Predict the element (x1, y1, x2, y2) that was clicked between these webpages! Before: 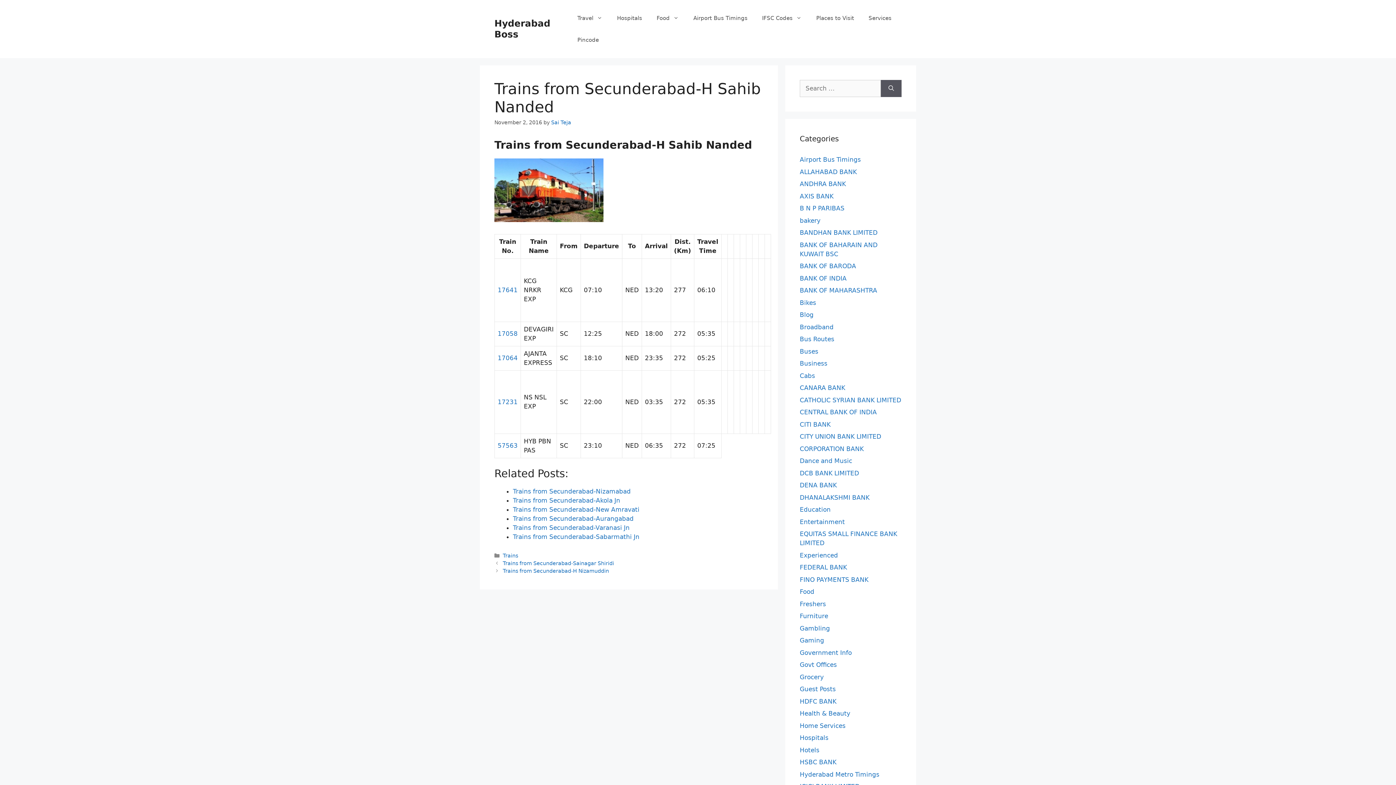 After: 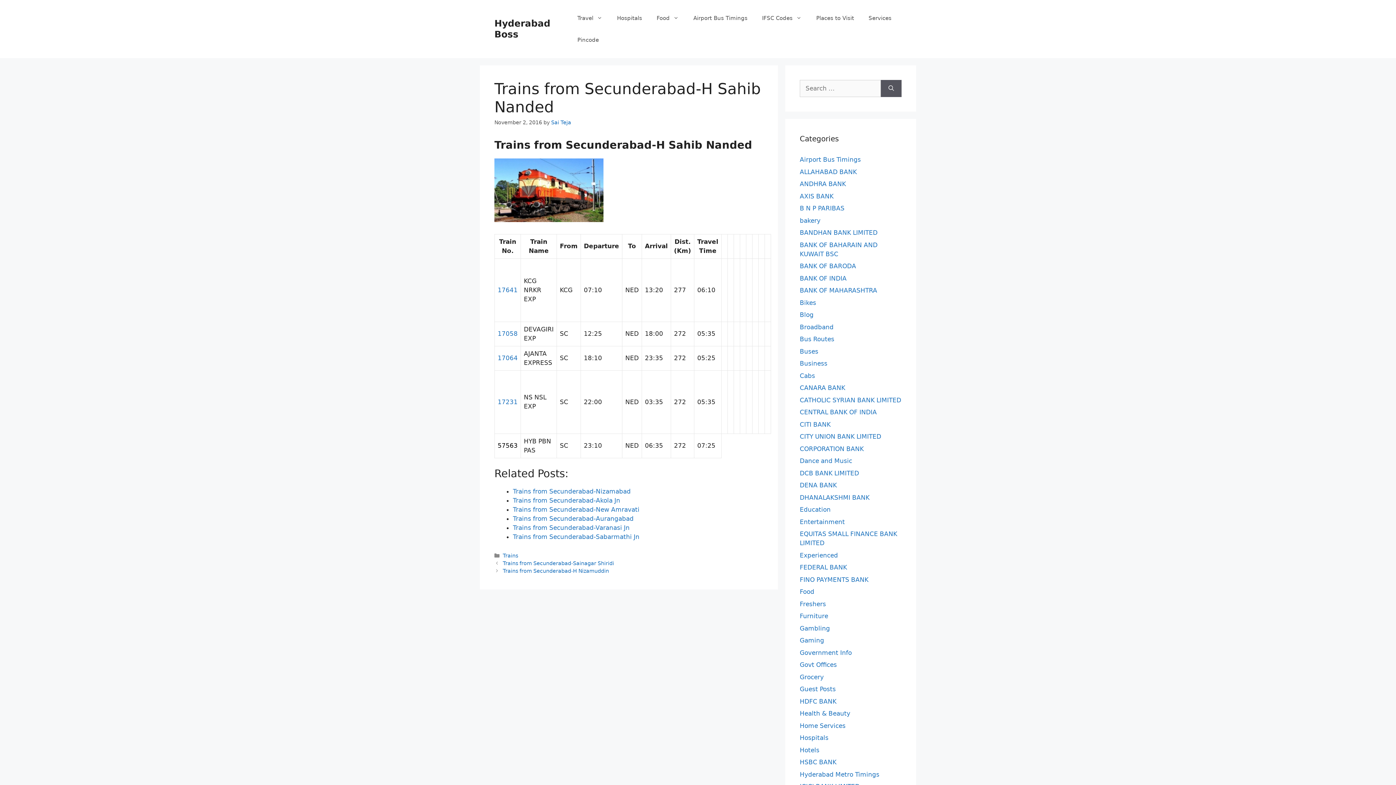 Action: bbox: (497, 442, 517, 449) label: 57563